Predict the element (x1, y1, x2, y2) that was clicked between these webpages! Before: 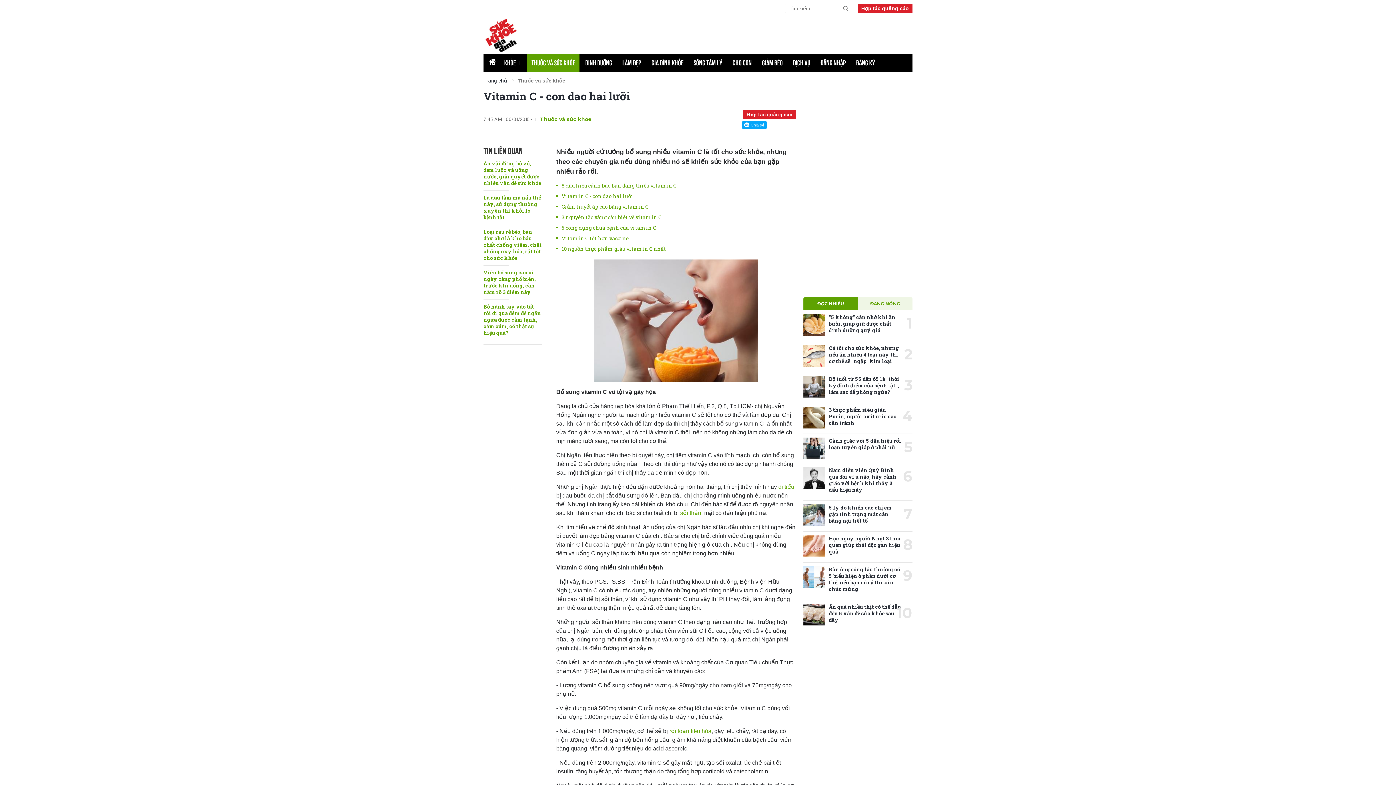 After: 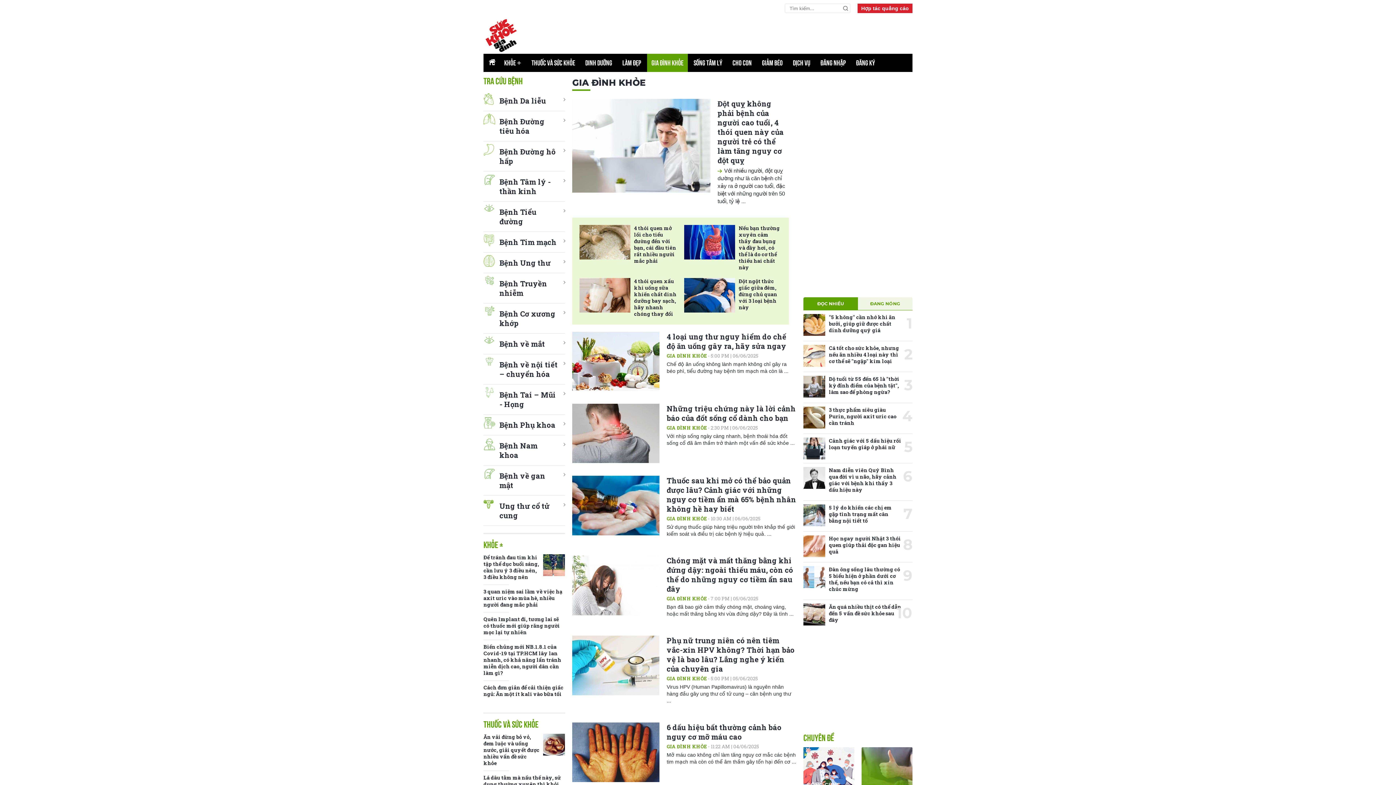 Action: label: GIA ĐÌNH KHỎE bbox: (647, 53, 688, 72)